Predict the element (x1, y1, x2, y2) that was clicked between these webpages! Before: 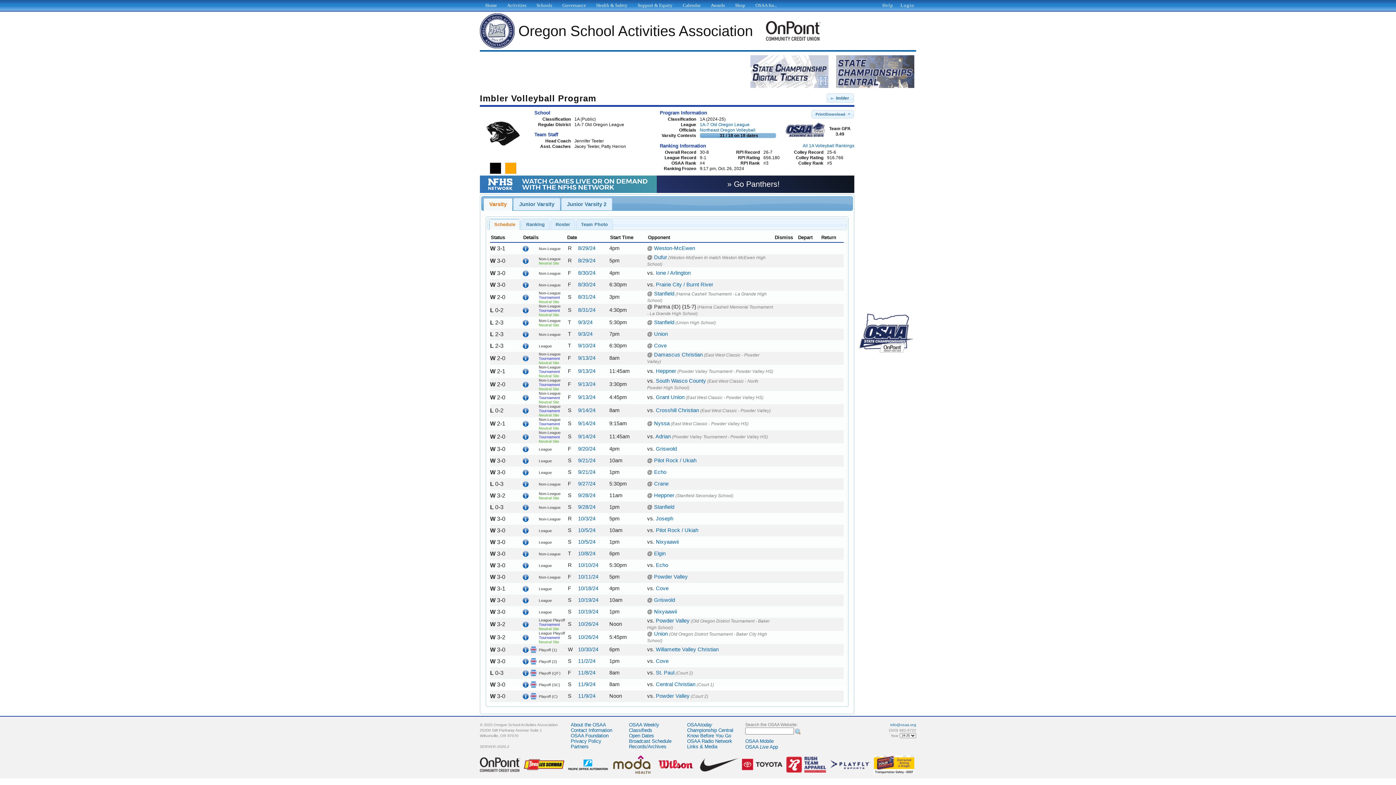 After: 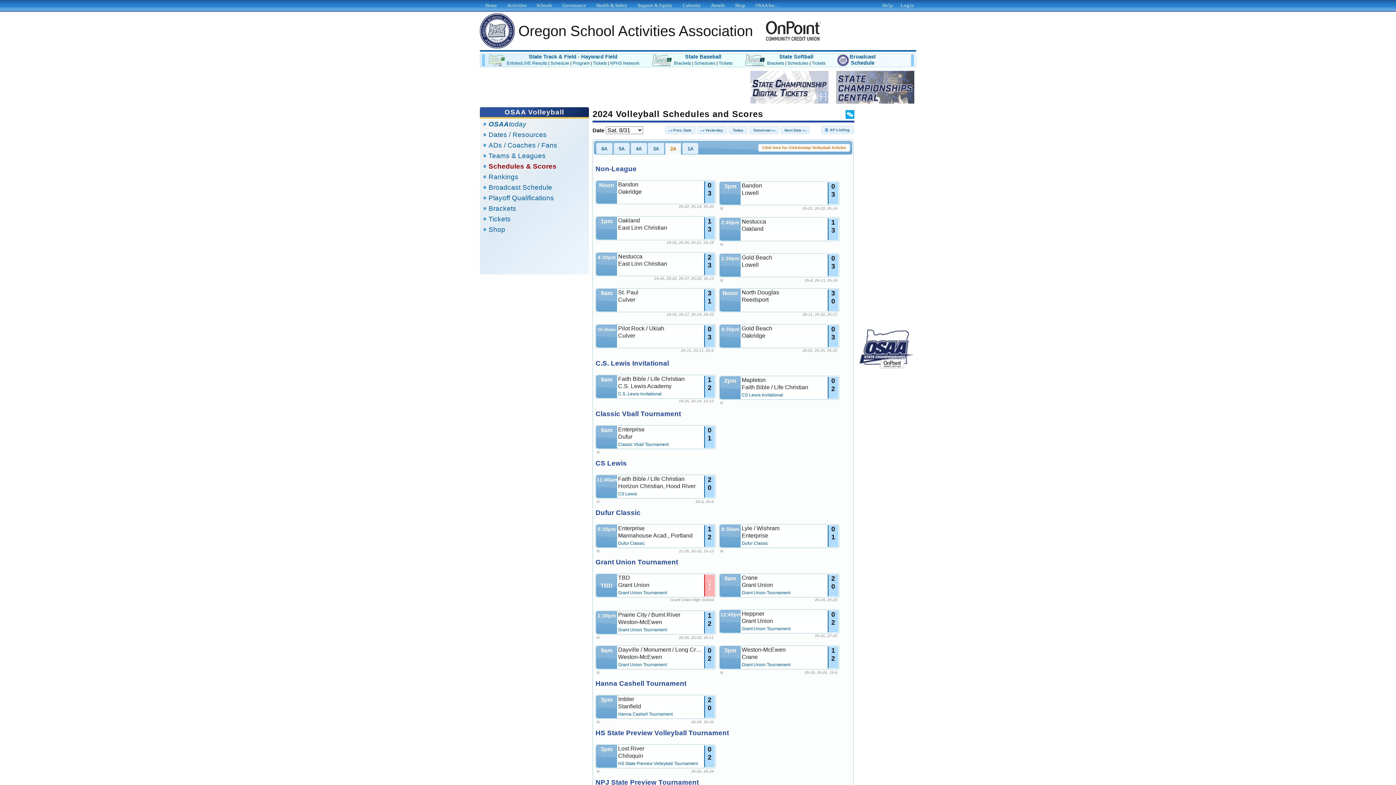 Action: bbox: (578, 294, 595, 300) label: 8/31/24